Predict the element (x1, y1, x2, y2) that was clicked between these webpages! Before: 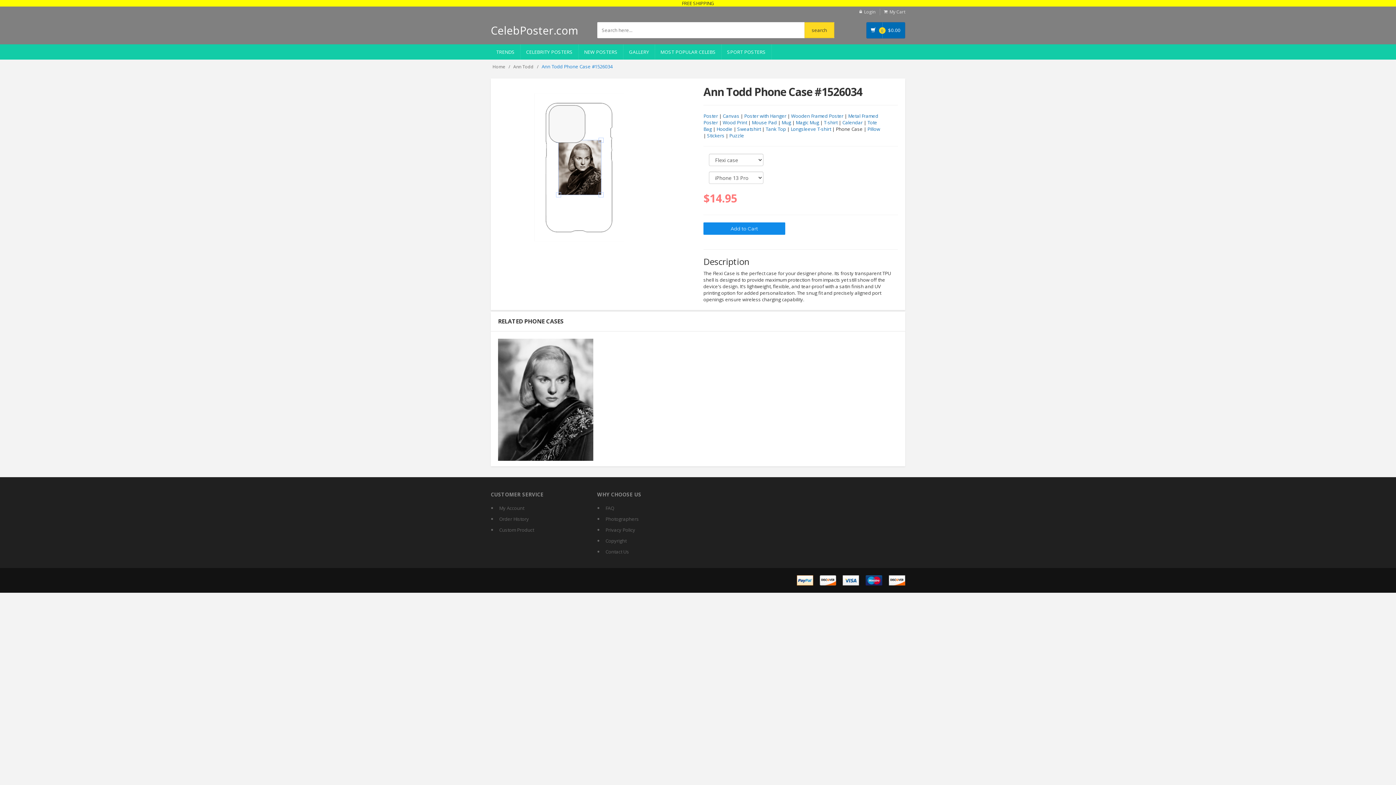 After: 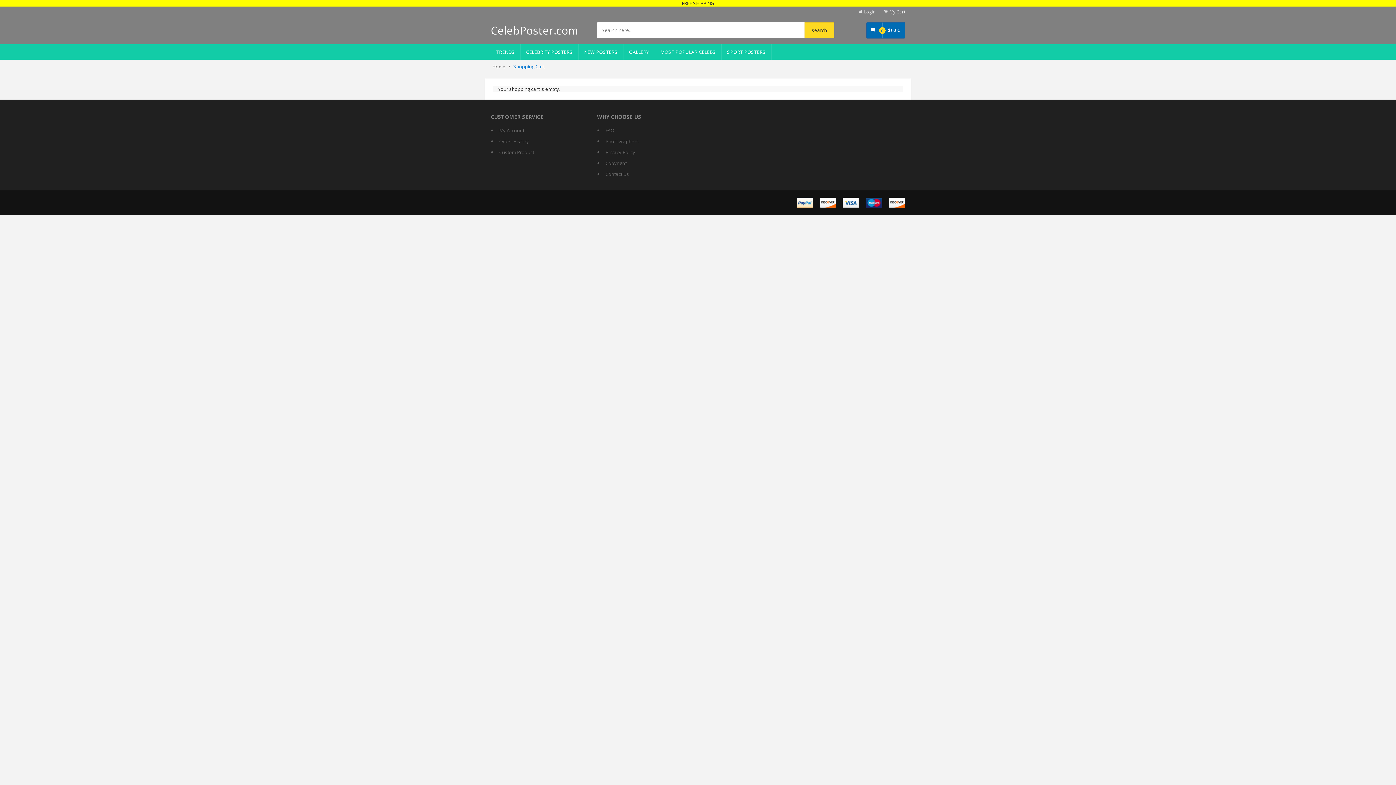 Action: bbox: (889, 8, 905, 14) label: My Cart